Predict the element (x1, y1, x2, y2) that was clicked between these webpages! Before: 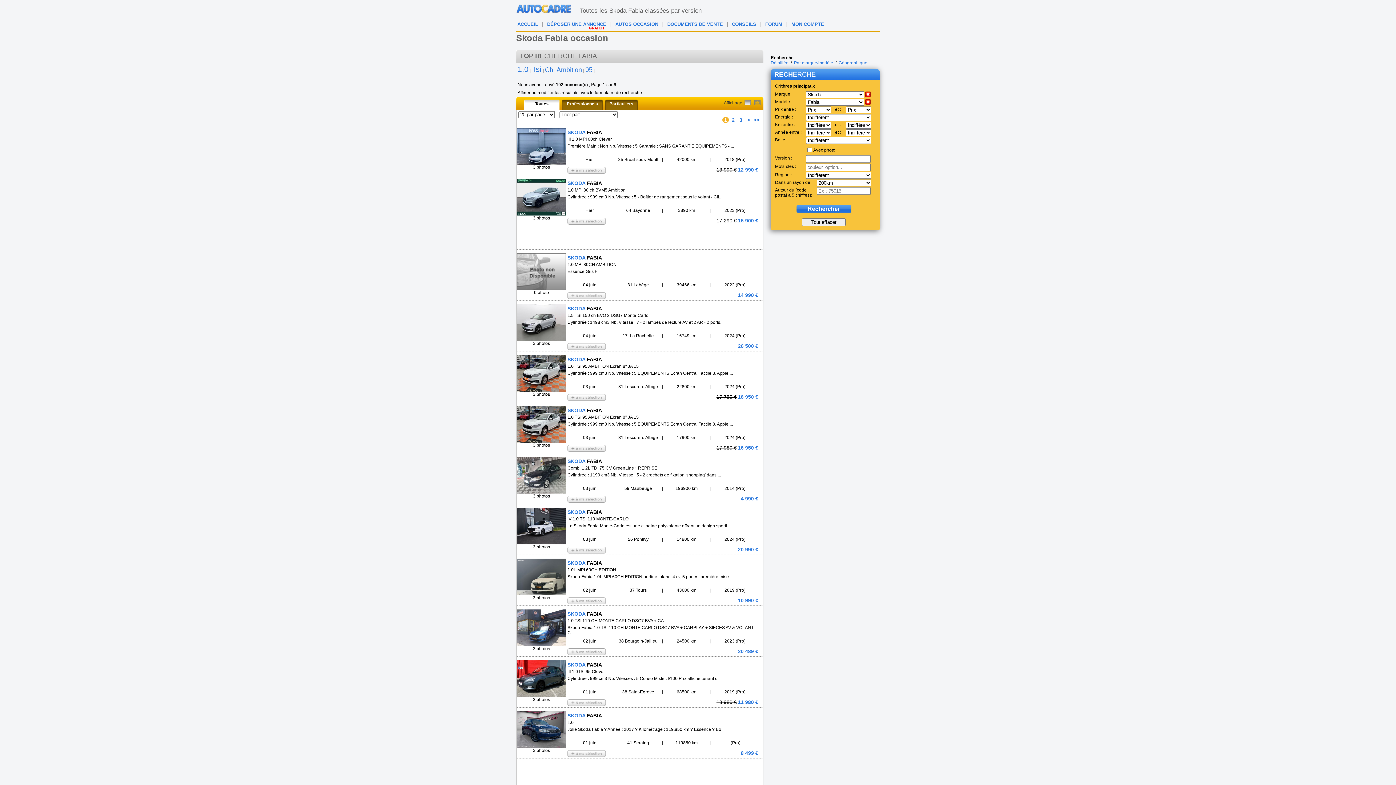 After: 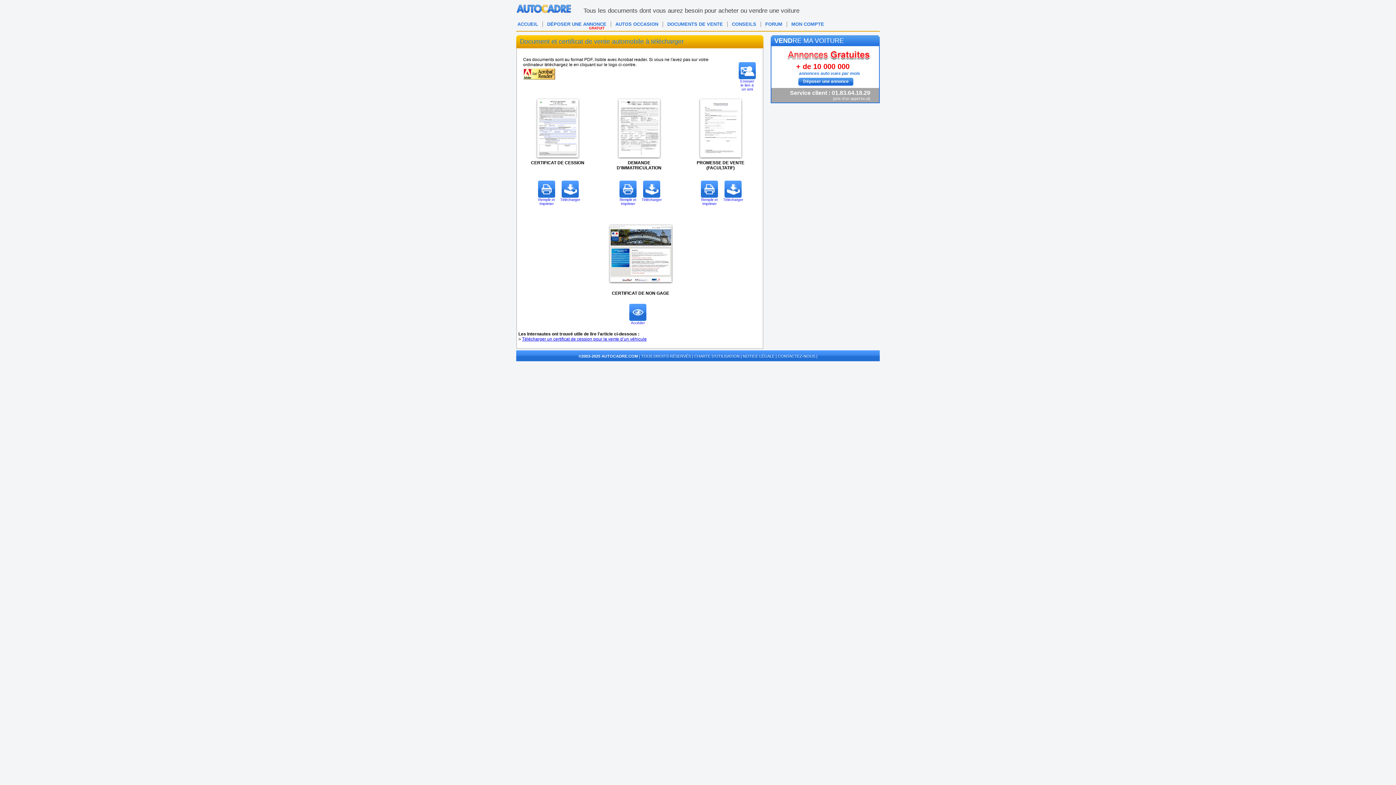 Action: label: DOCUMENTS DE VENTE bbox: (667, 21, 723, 26)